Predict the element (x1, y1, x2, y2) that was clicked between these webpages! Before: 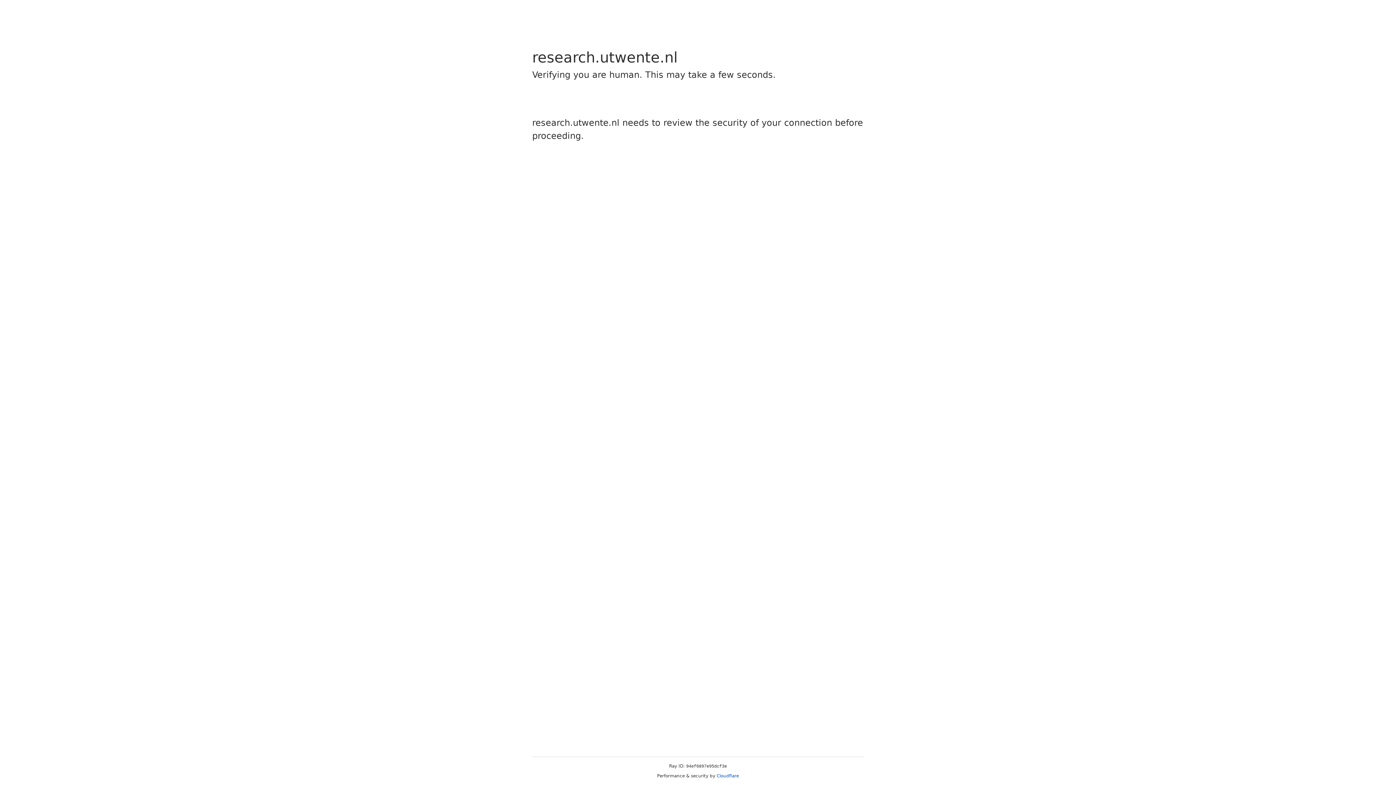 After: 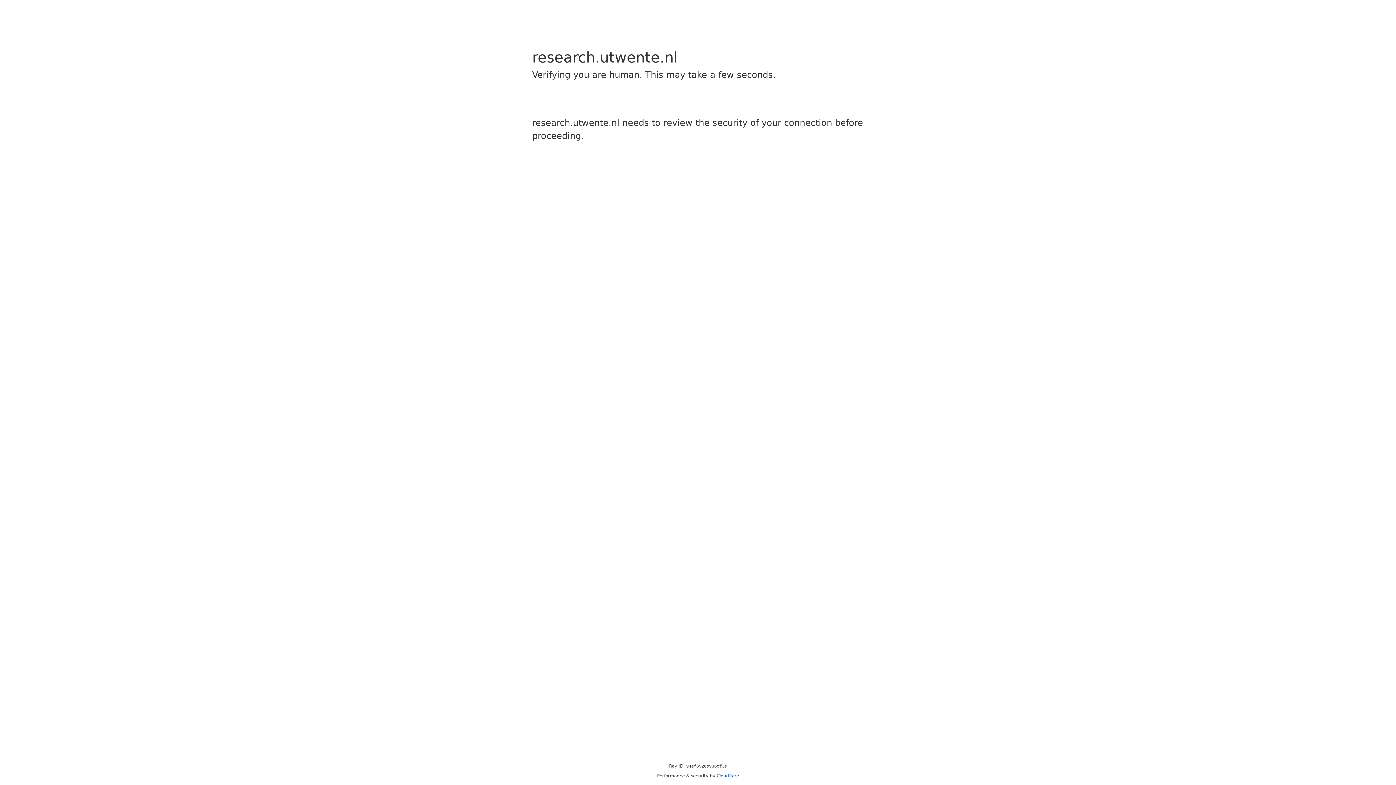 Action: label: Cloudflare bbox: (716, 773, 739, 778)